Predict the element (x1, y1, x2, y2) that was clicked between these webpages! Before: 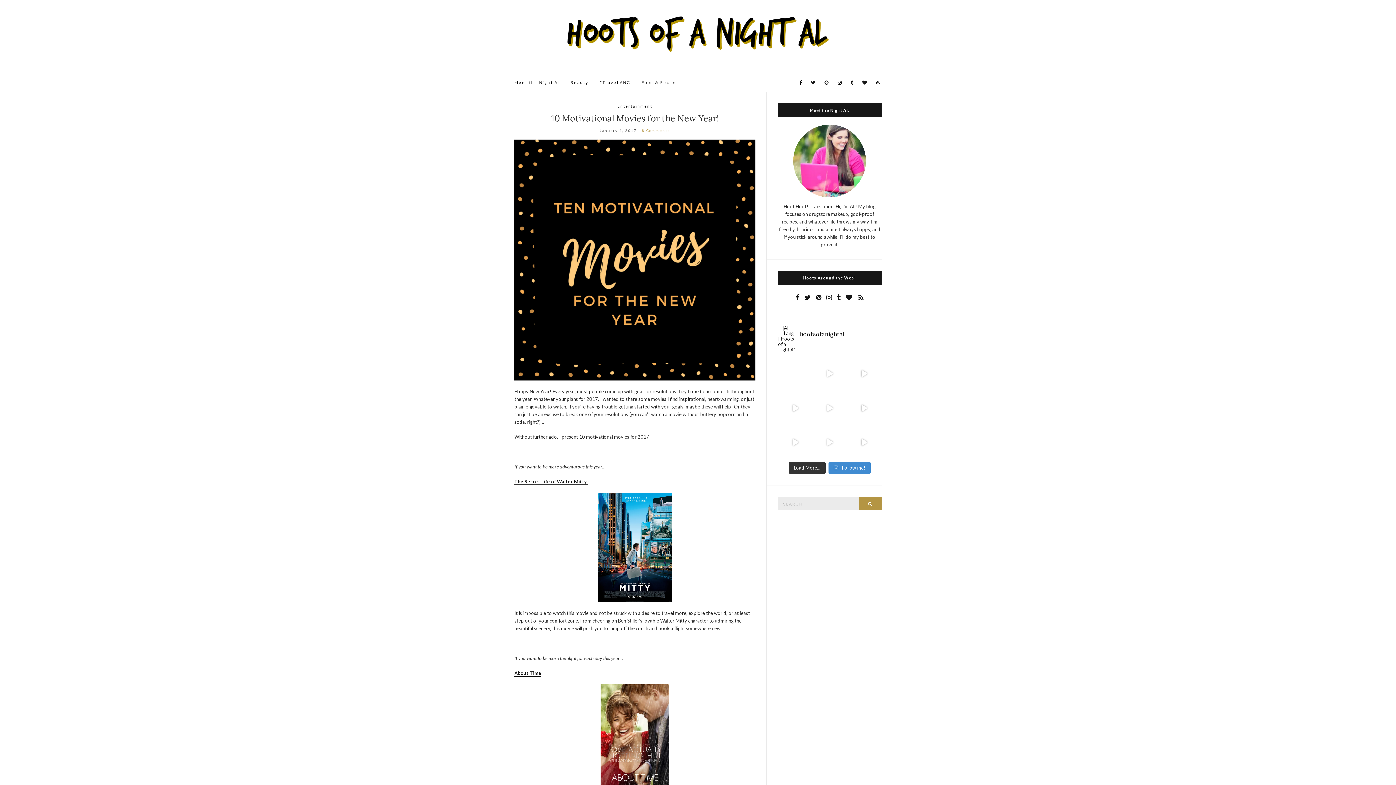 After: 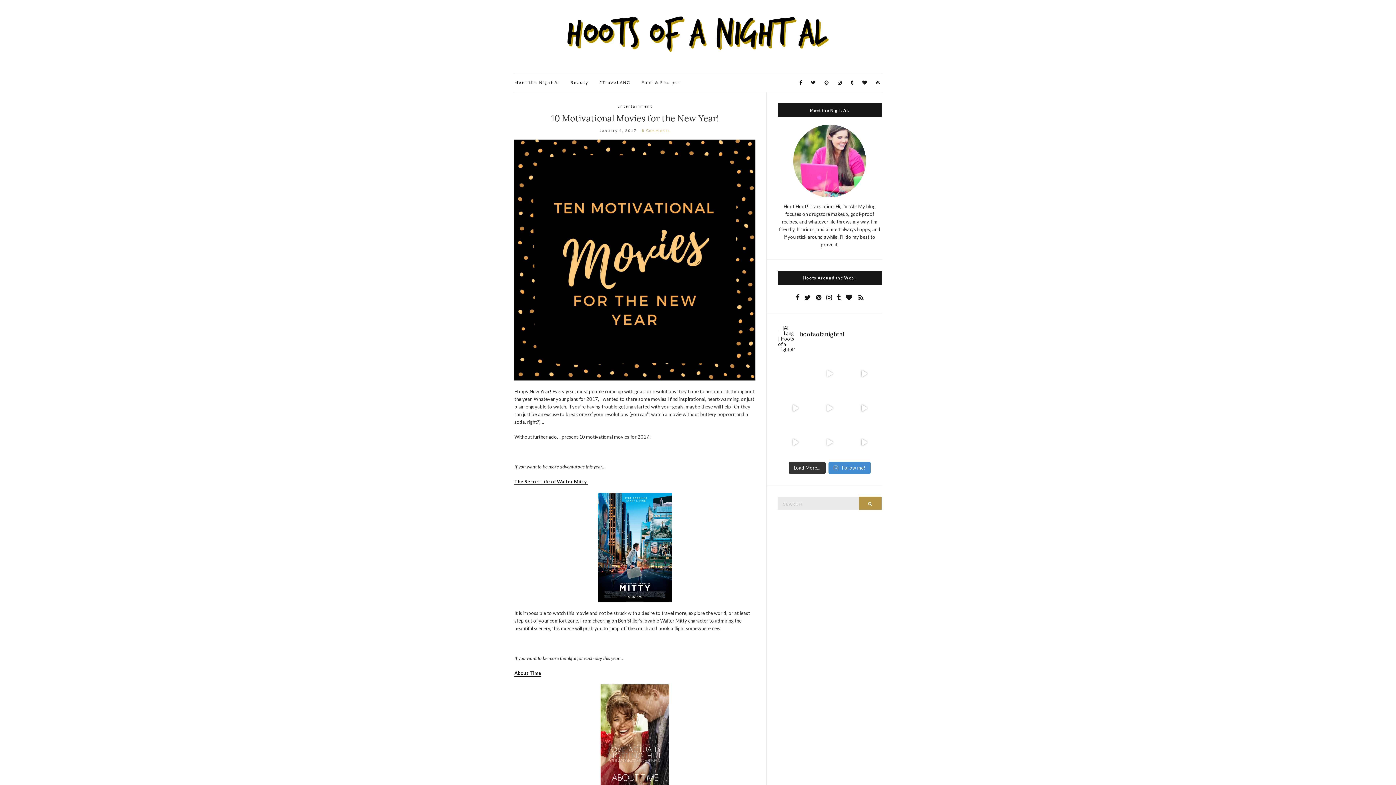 Action: label: After too many years we sold our old couch and upg bbox: (813, 357, 846, 390)